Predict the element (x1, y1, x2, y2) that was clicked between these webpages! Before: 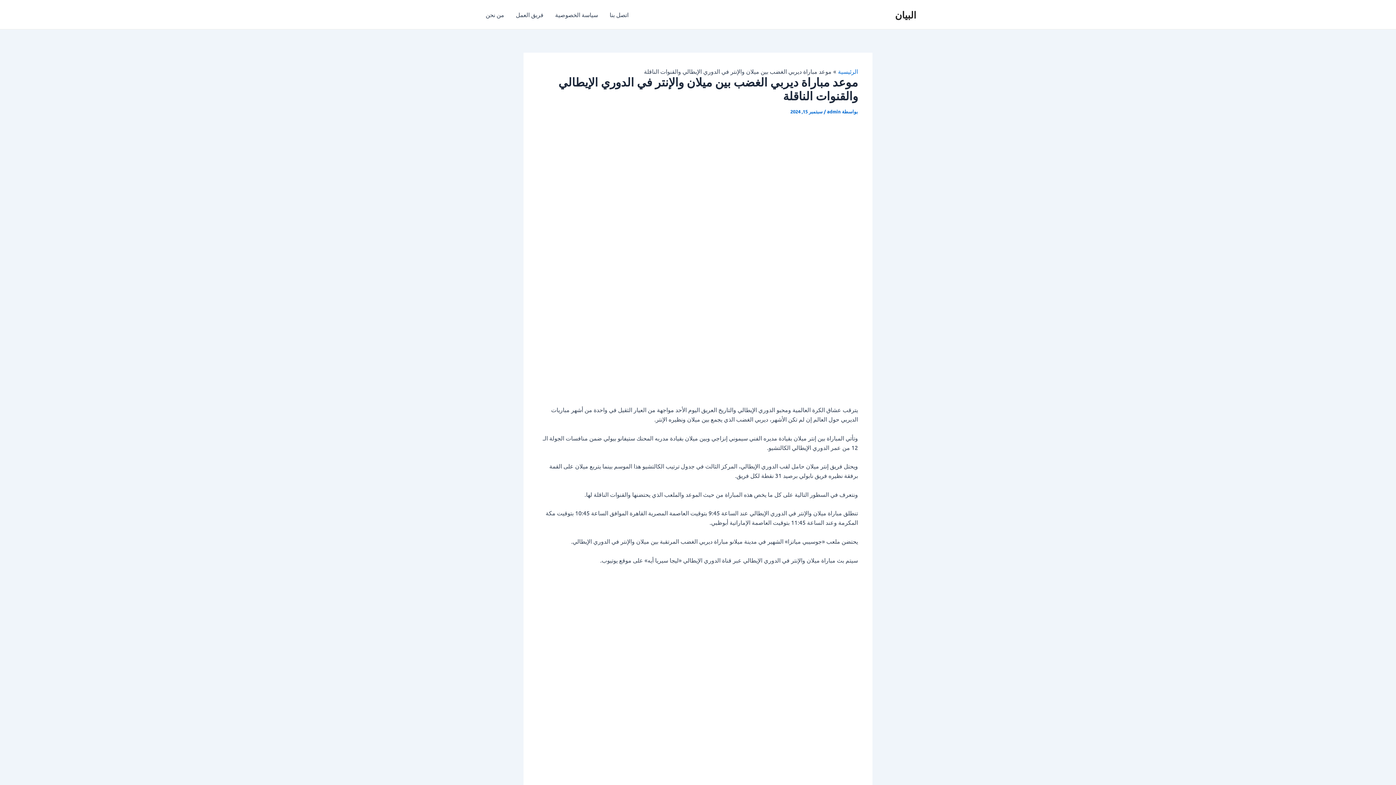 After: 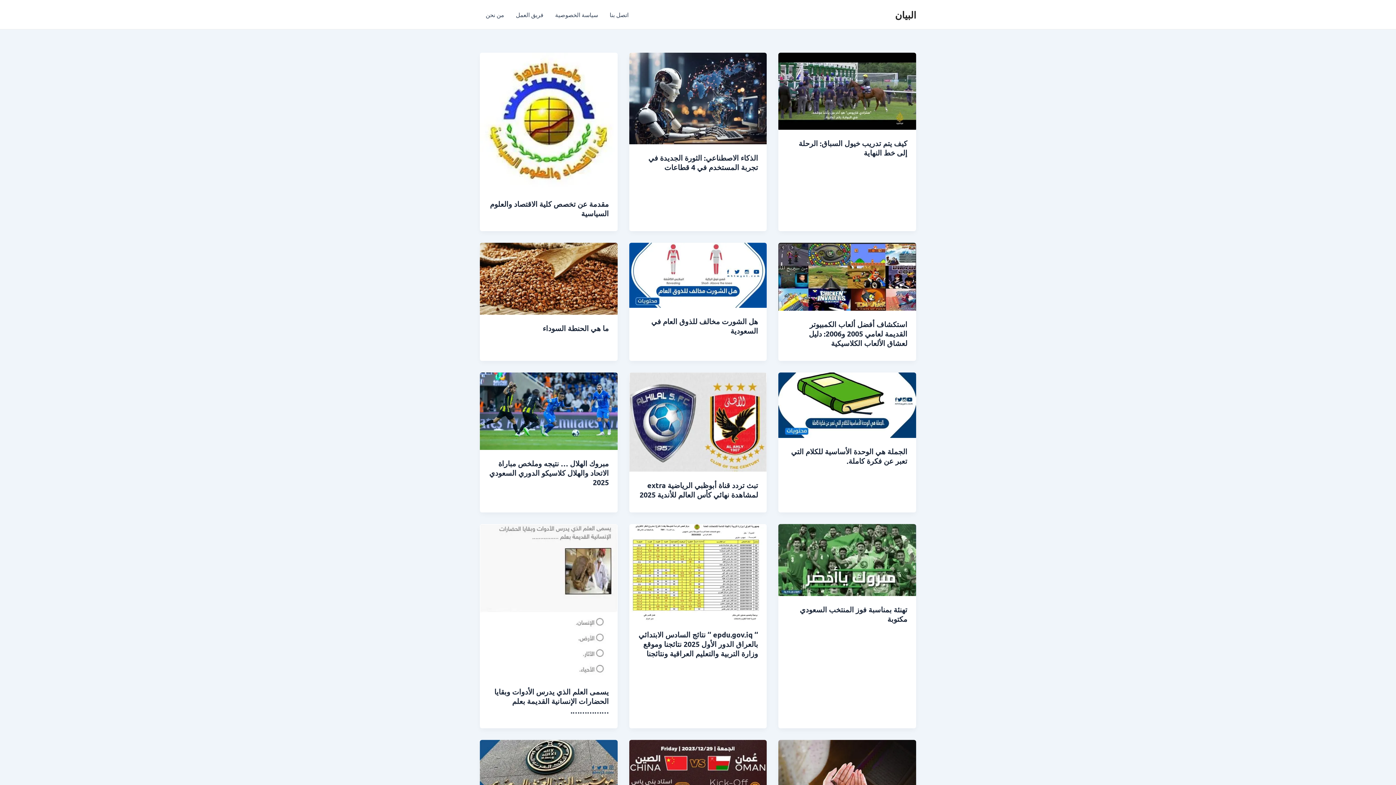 Action: bbox: (895, 8, 916, 20) label: البيان